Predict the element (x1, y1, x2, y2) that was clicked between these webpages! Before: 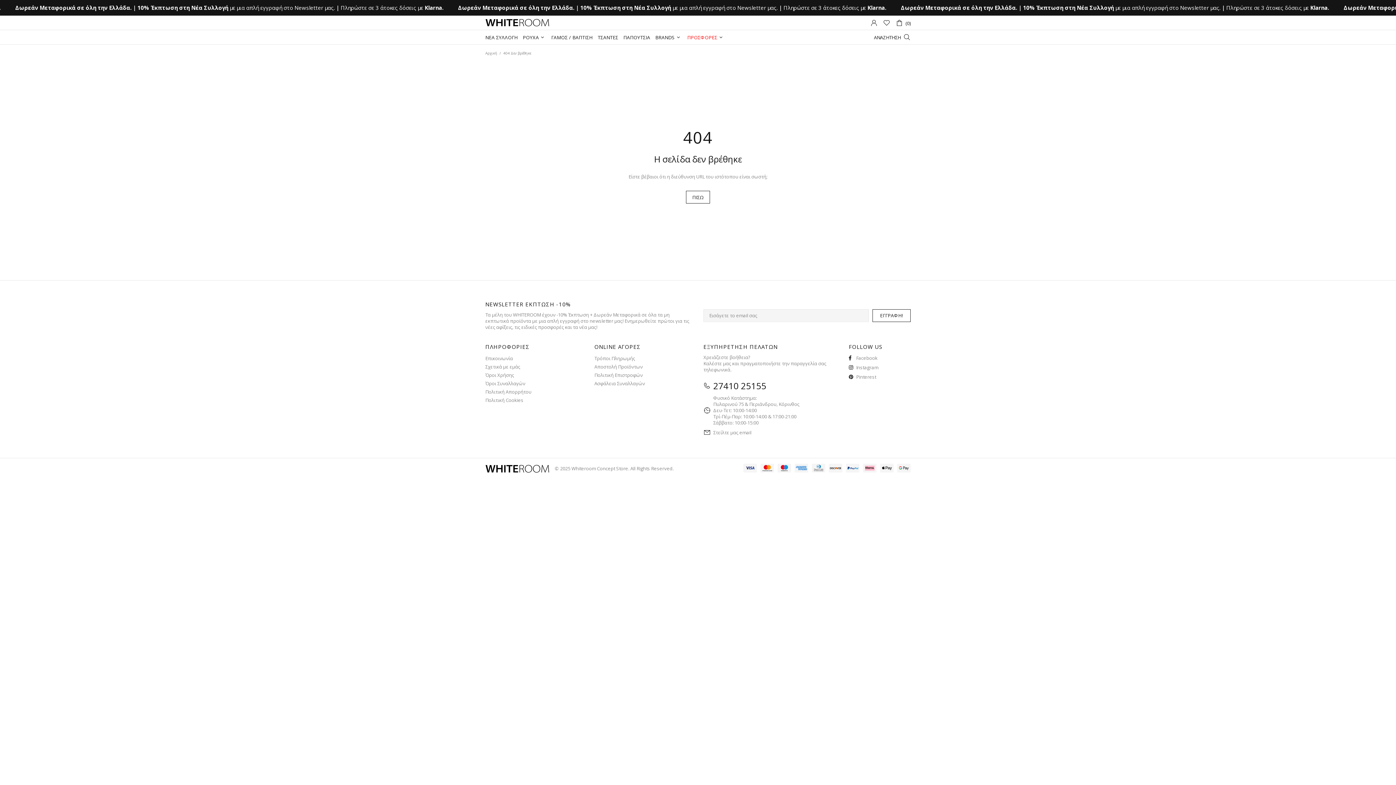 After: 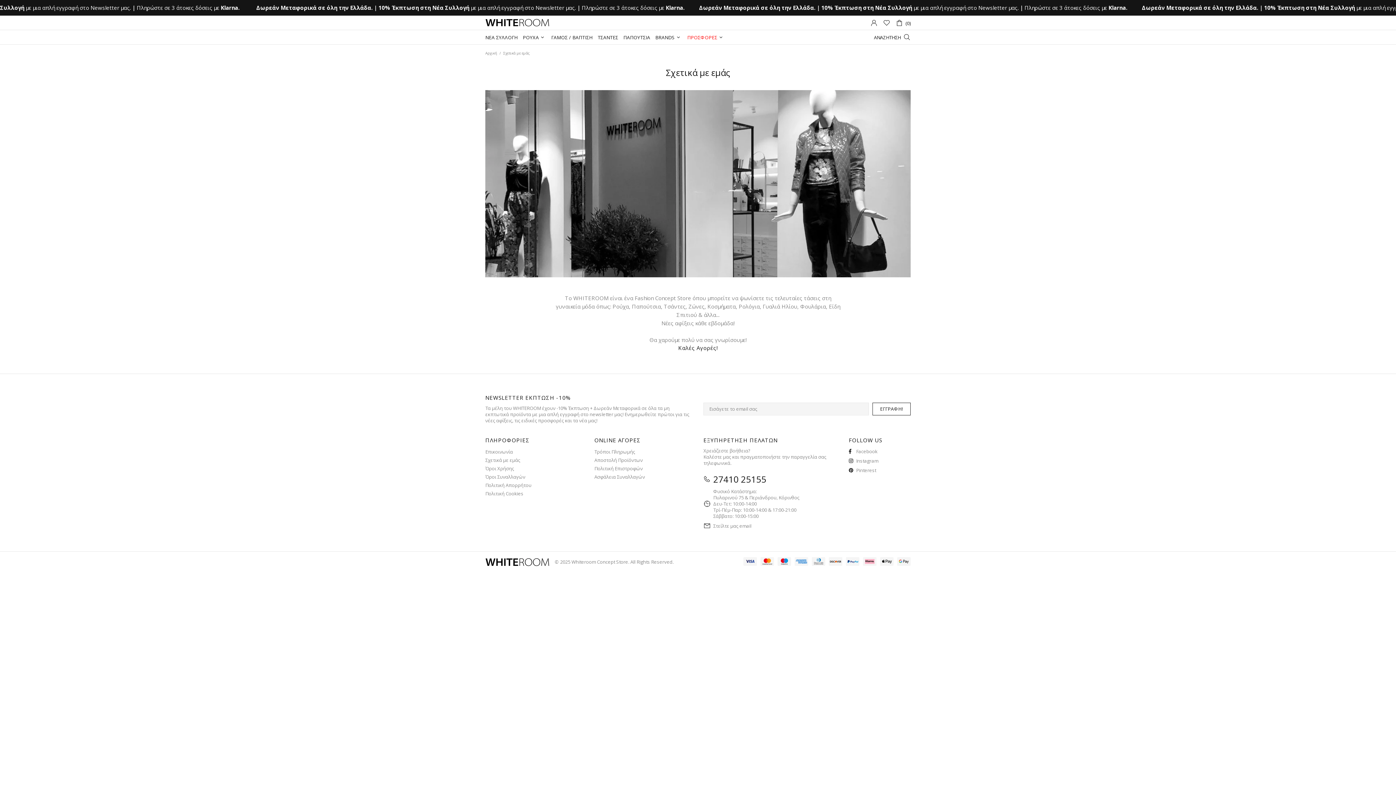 Action: label: Σχετικά με εμάς bbox: (485, 364, 520, 370)